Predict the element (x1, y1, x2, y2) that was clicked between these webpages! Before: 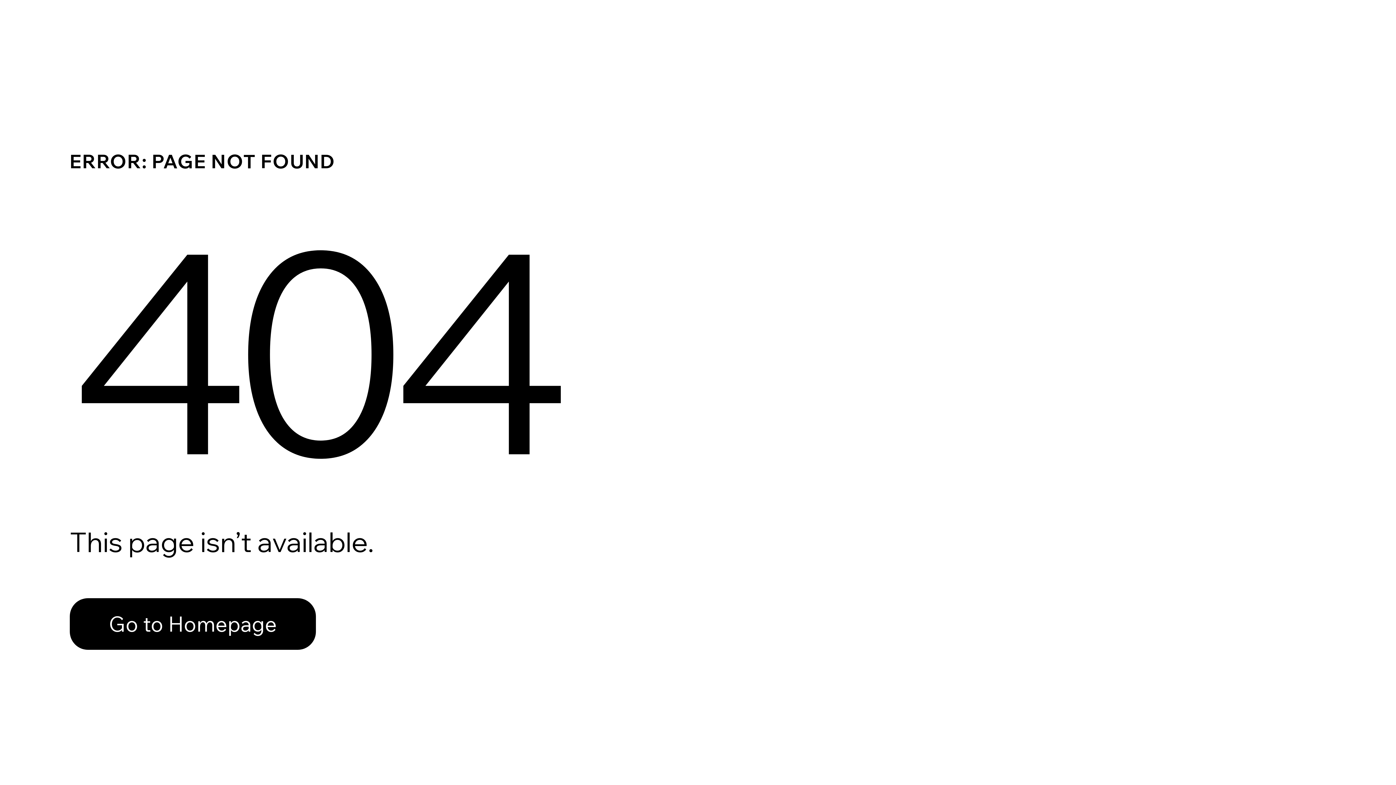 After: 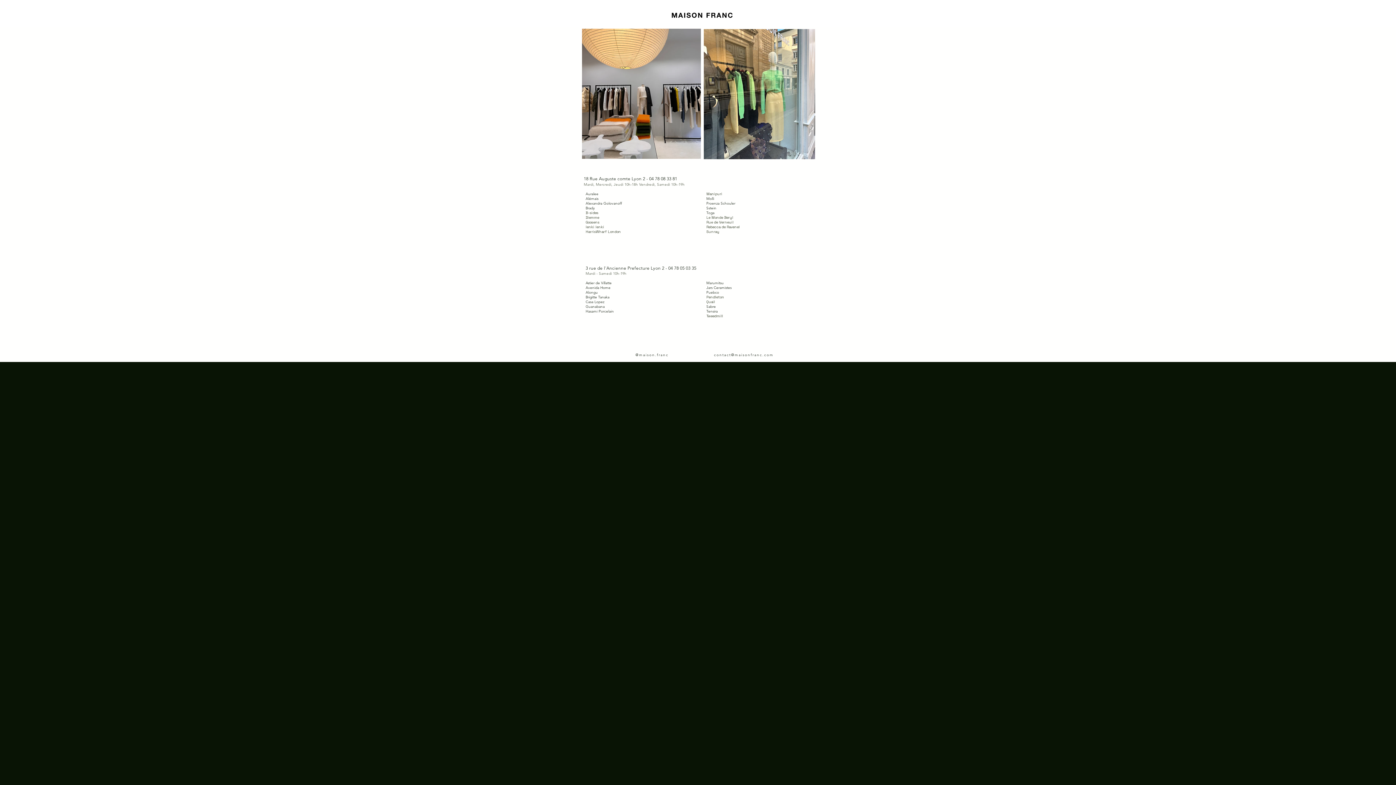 Action: label: Go to Homepage bbox: (69, 598, 316, 650)